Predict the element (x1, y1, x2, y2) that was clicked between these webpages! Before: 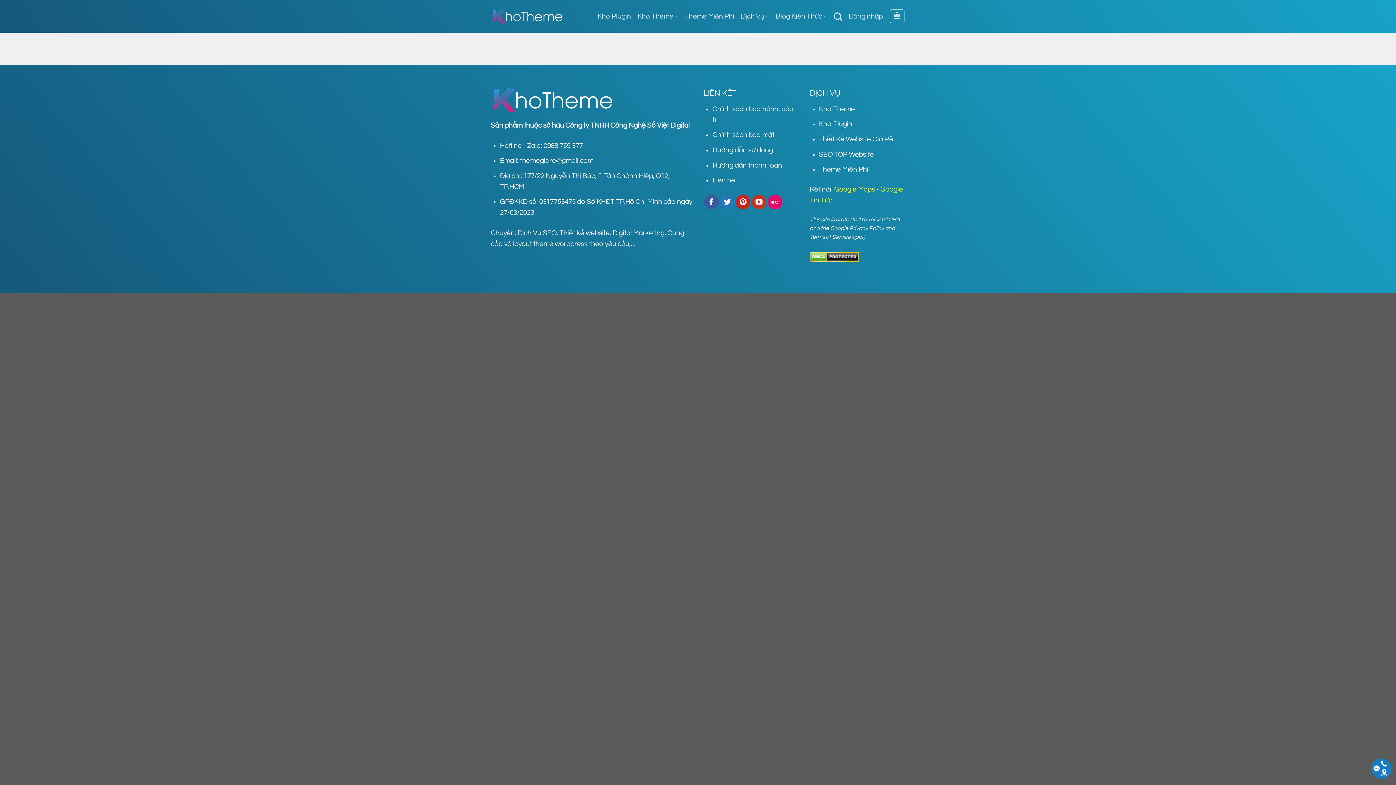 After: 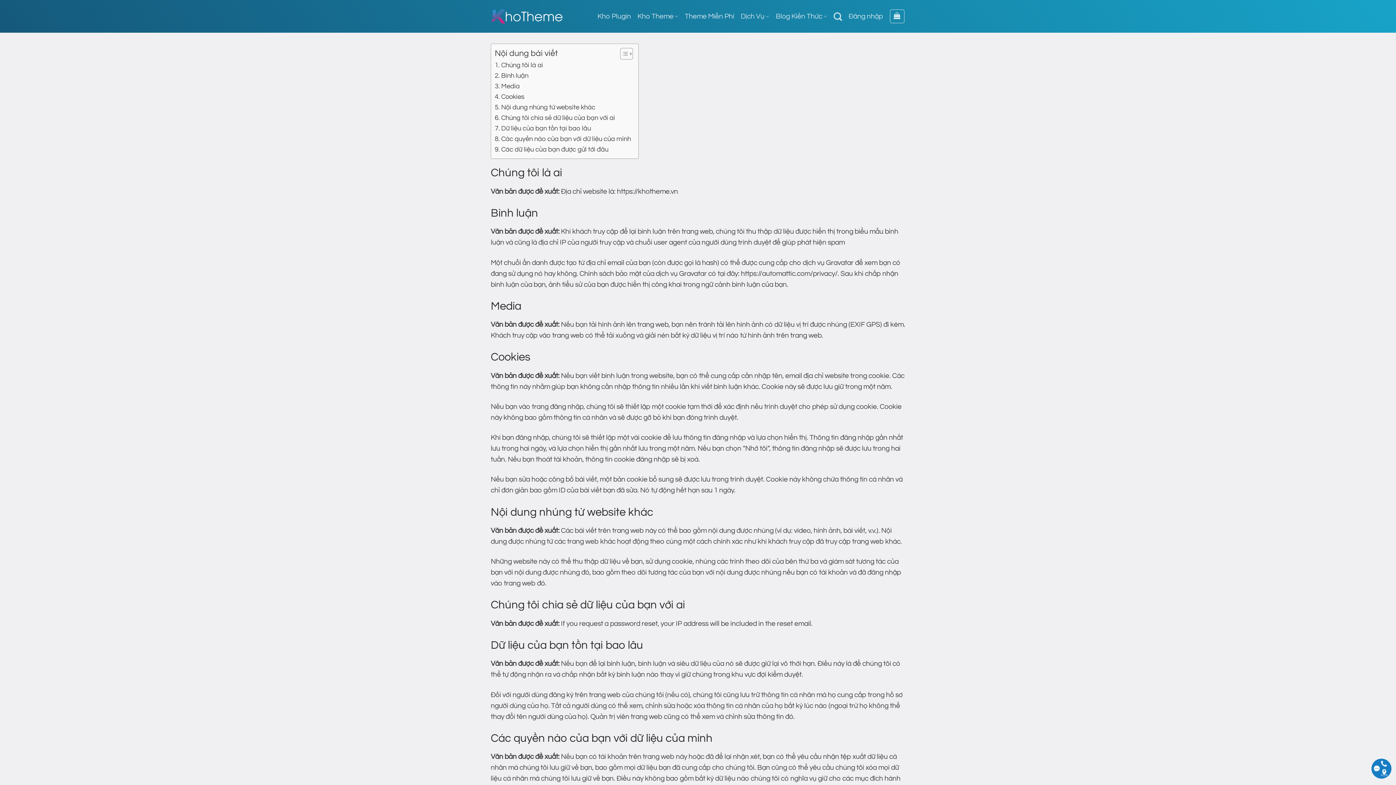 Action: label: Chính sách bảo mật bbox: (712, 131, 774, 138)